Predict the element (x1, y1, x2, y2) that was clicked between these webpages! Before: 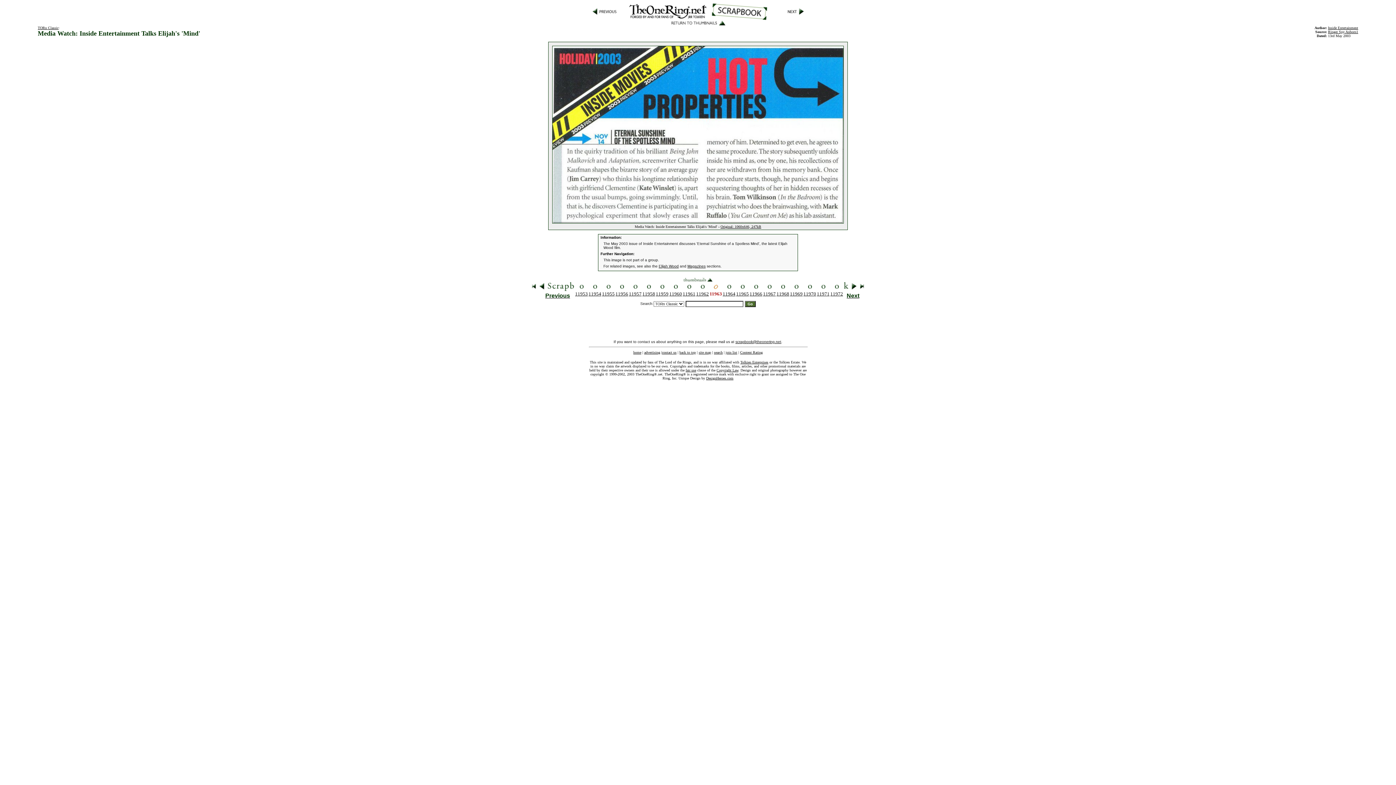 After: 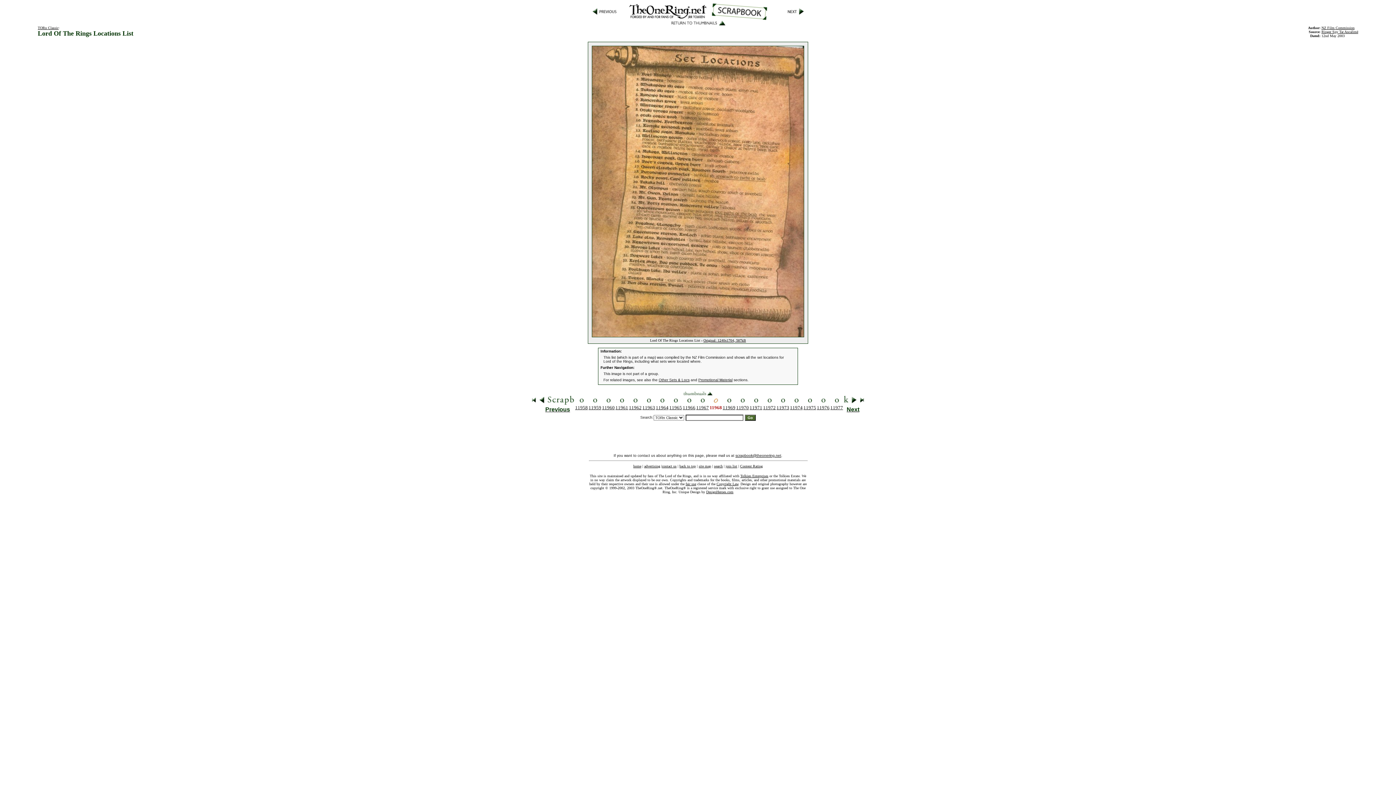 Action: bbox: (780, 286, 785, 292)